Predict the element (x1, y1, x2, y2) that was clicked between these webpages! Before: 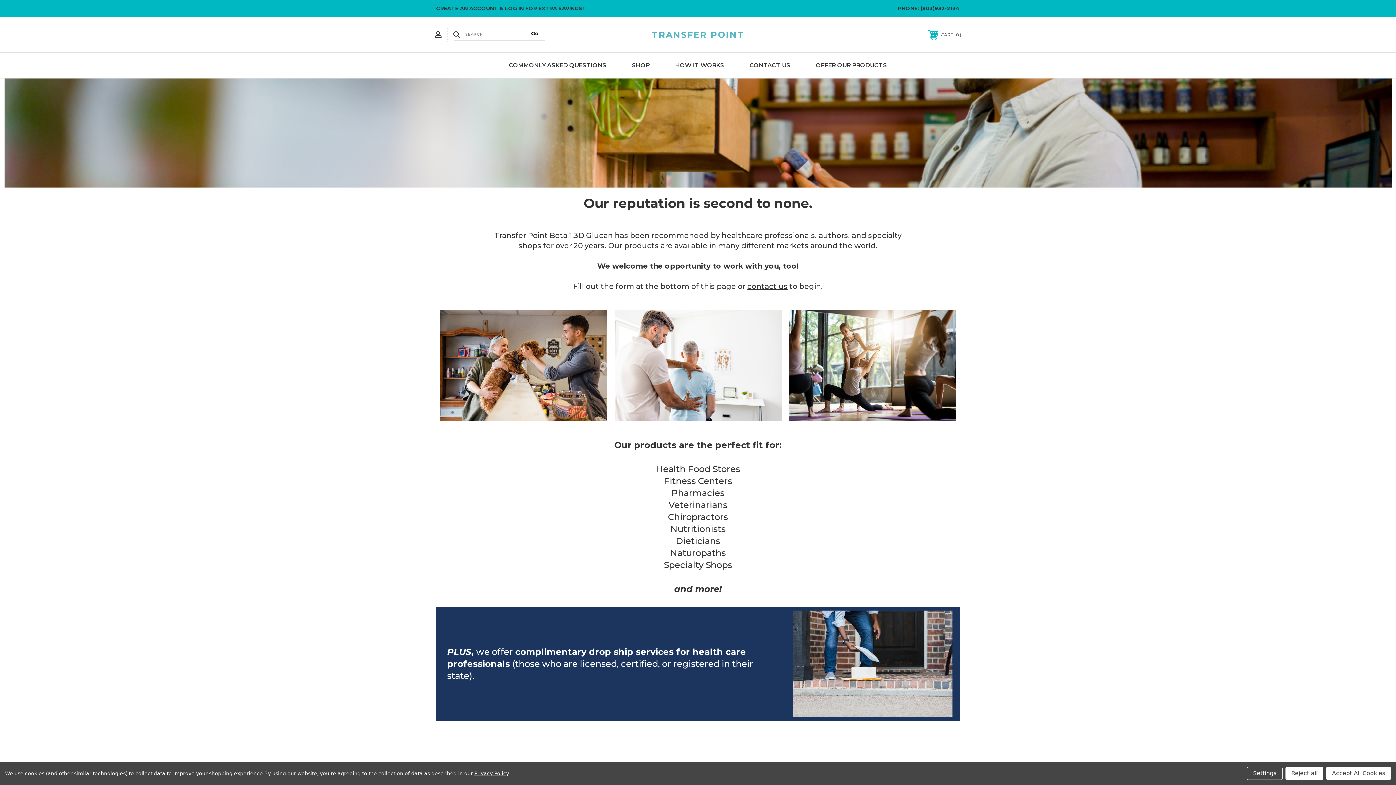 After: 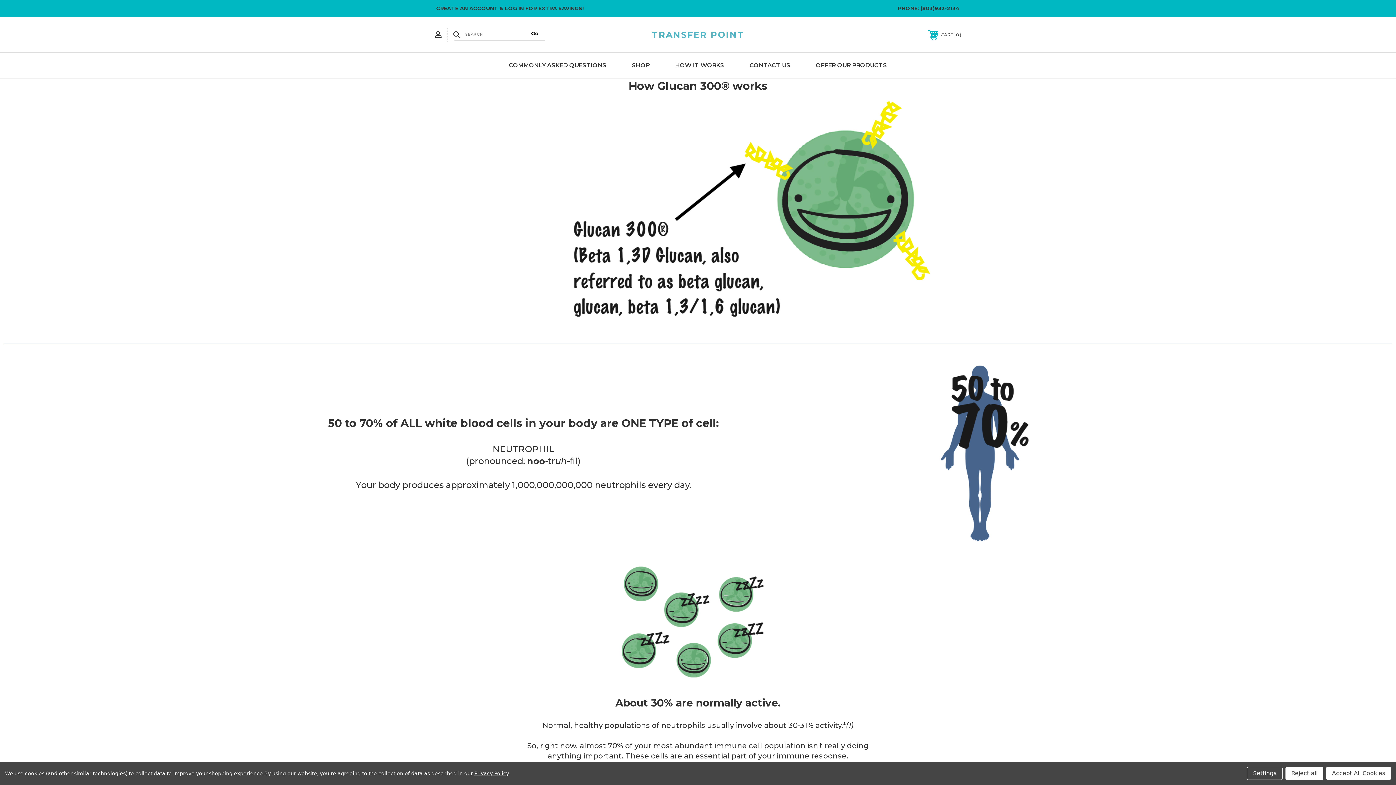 Action: label: HOW IT WORKS bbox: (662, 52, 737, 78)